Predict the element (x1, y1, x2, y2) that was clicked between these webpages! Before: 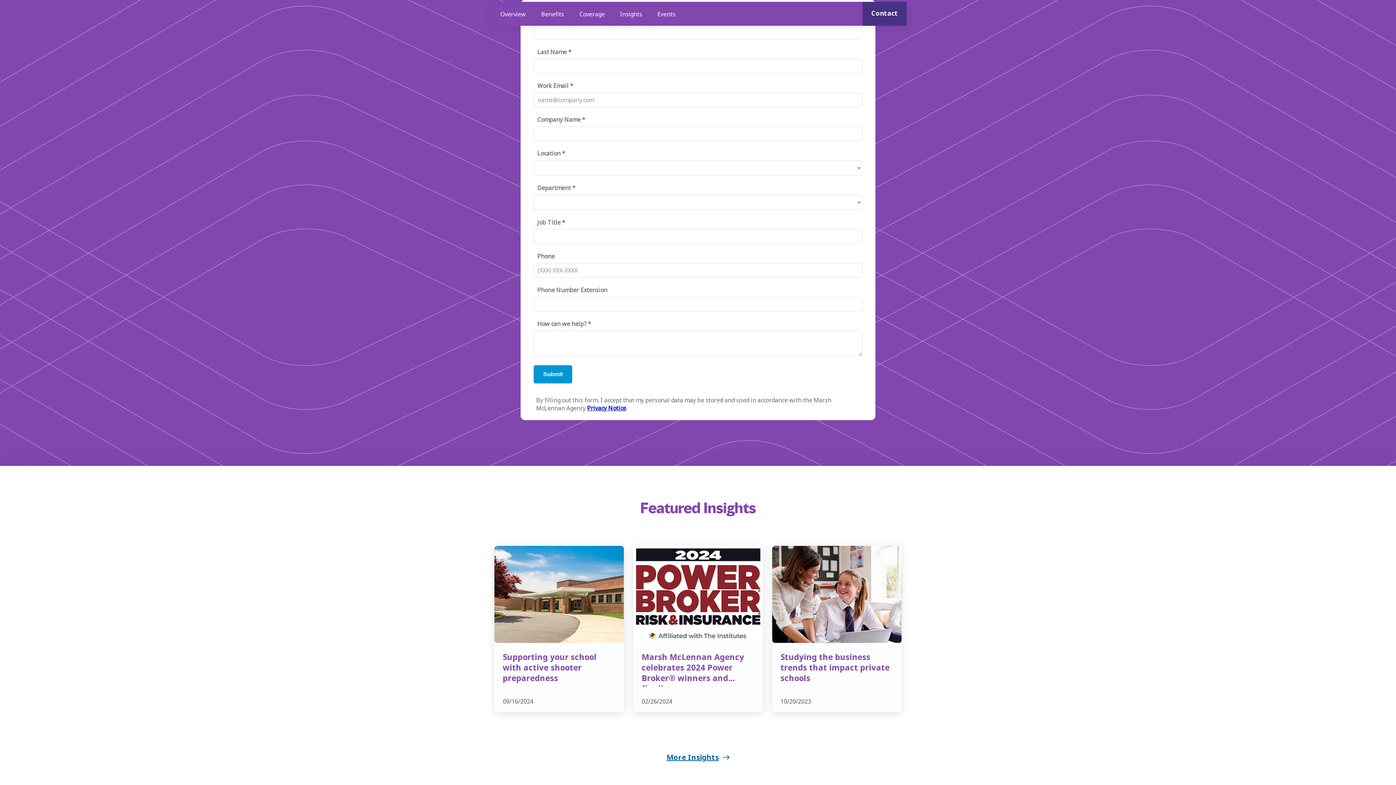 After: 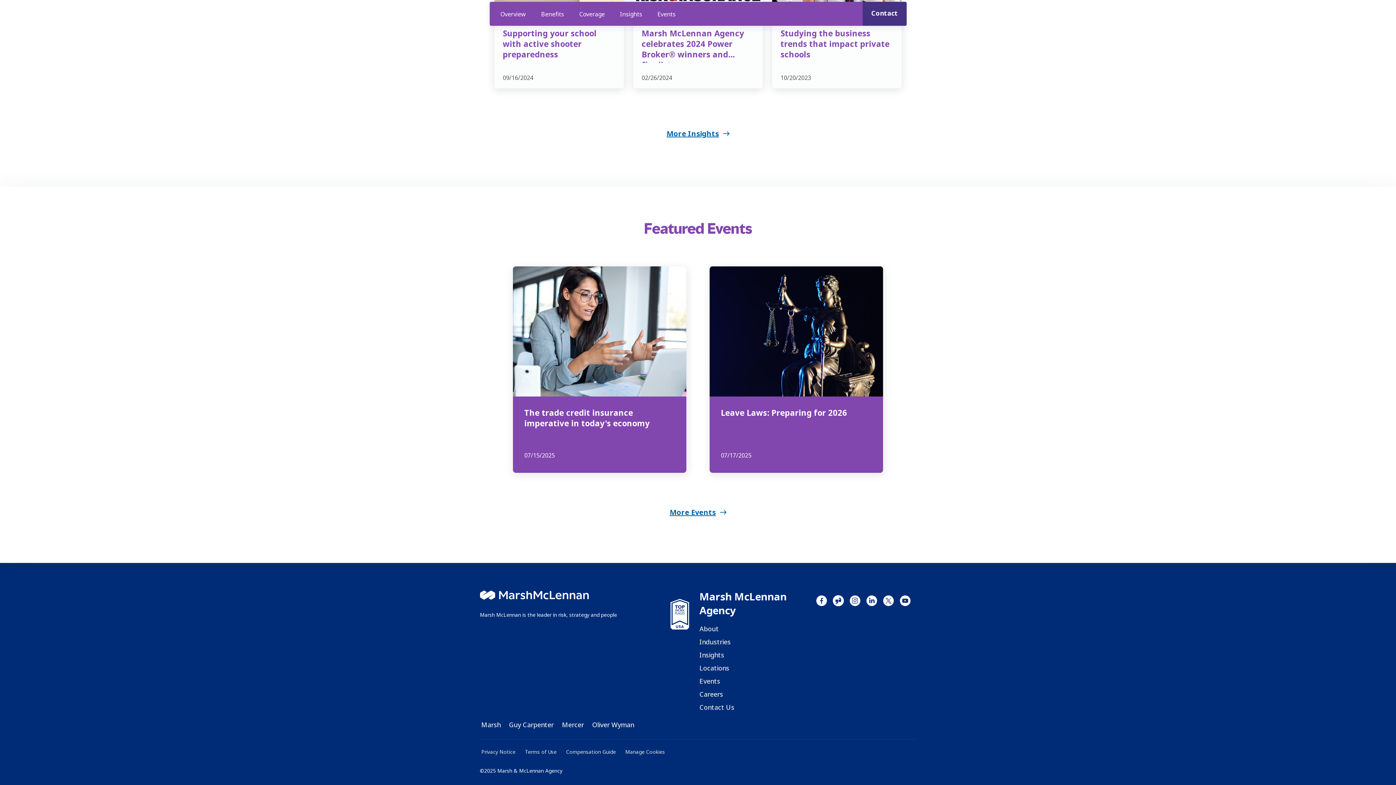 Action: bbox: (657, 10, 675, 18) label: Events